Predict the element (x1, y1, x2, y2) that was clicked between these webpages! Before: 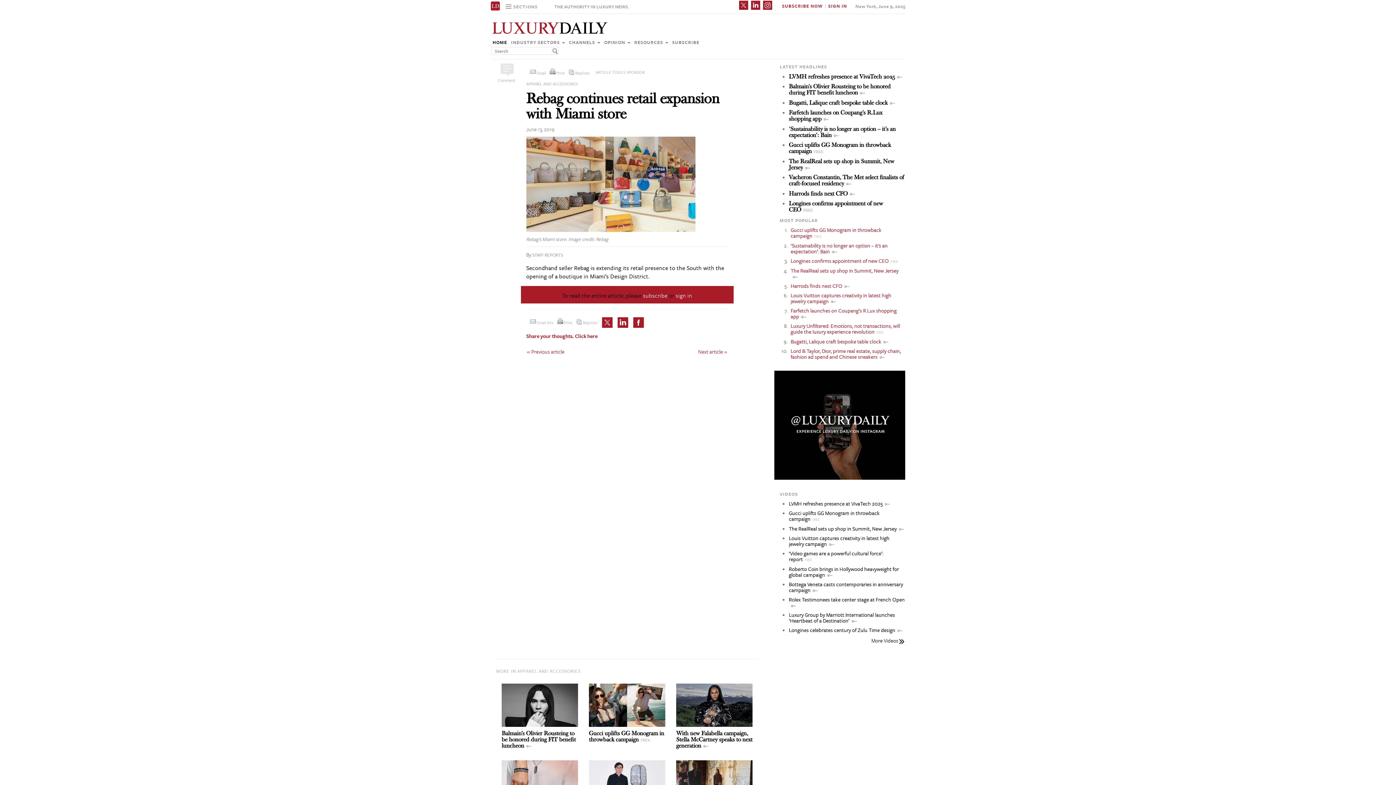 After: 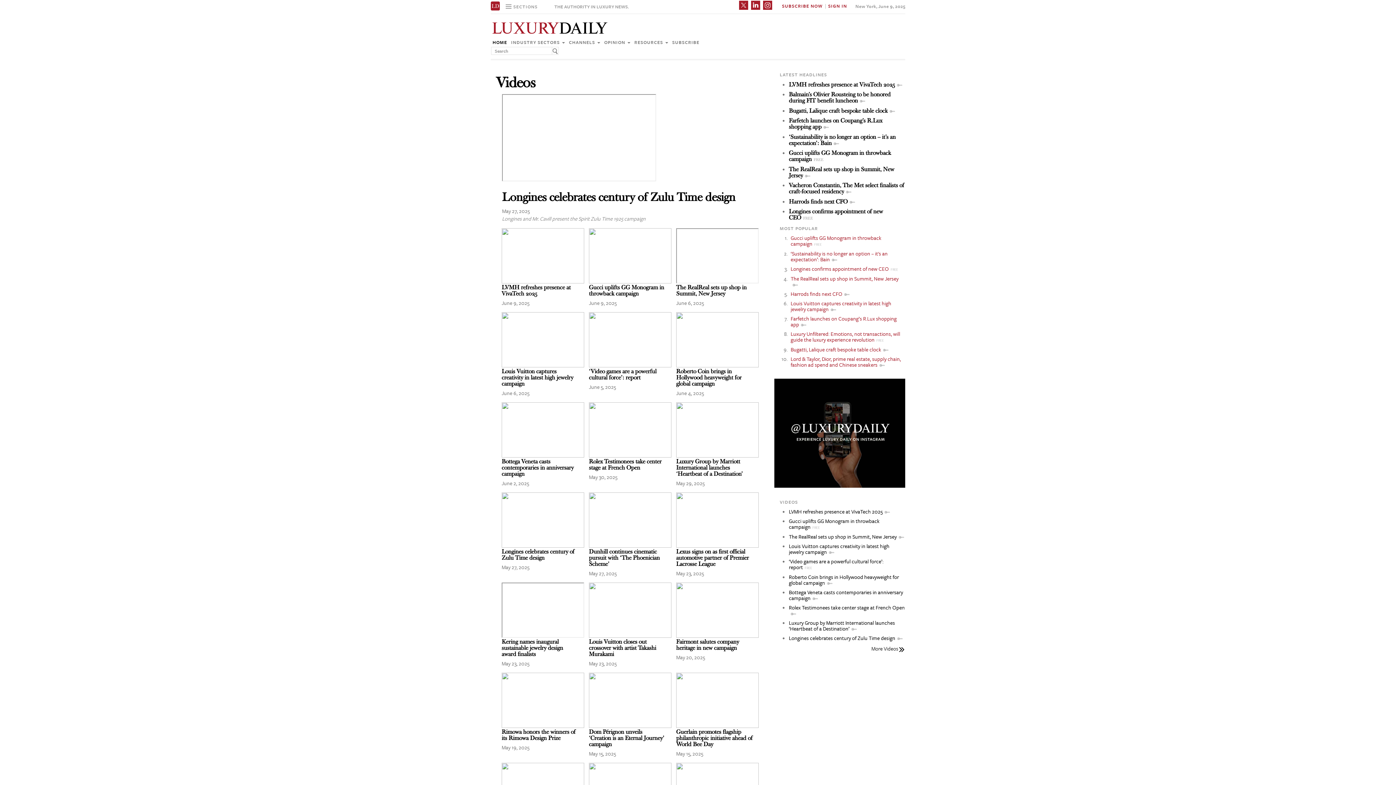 Action: label: Longines celebrates century of Zulu Time design bbox: (789, 626, 902, 634)